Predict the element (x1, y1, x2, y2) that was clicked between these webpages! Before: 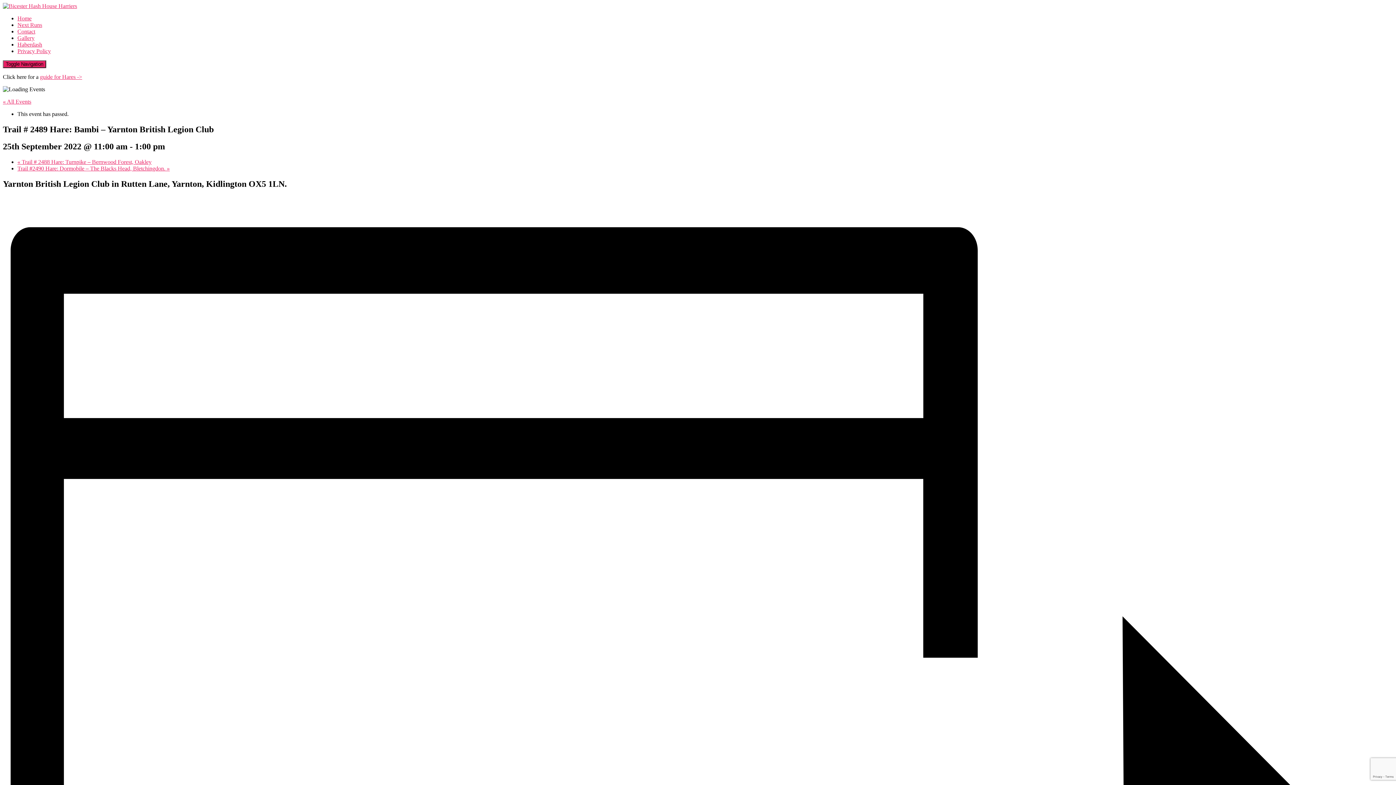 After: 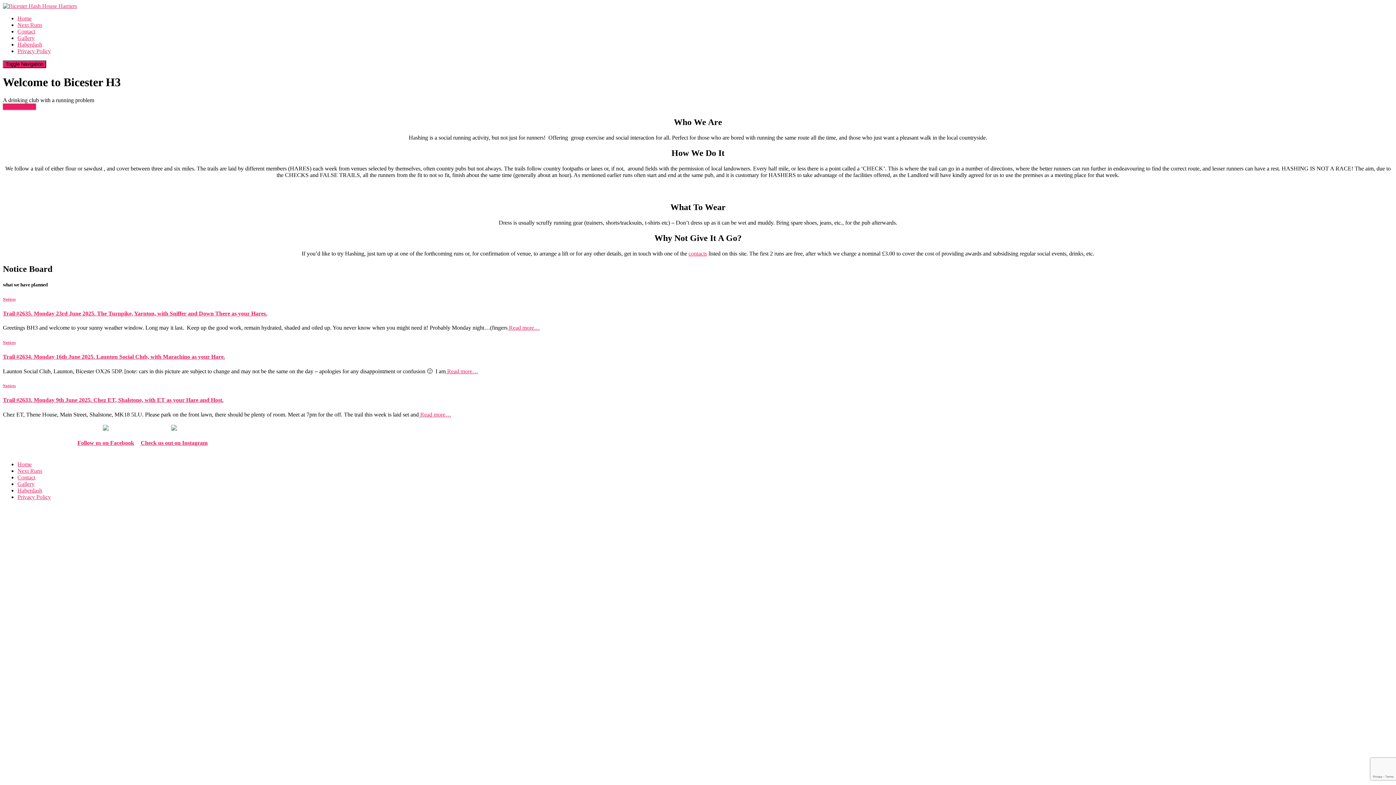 Action: label: Home bbox: (17, 15, 31, 21)